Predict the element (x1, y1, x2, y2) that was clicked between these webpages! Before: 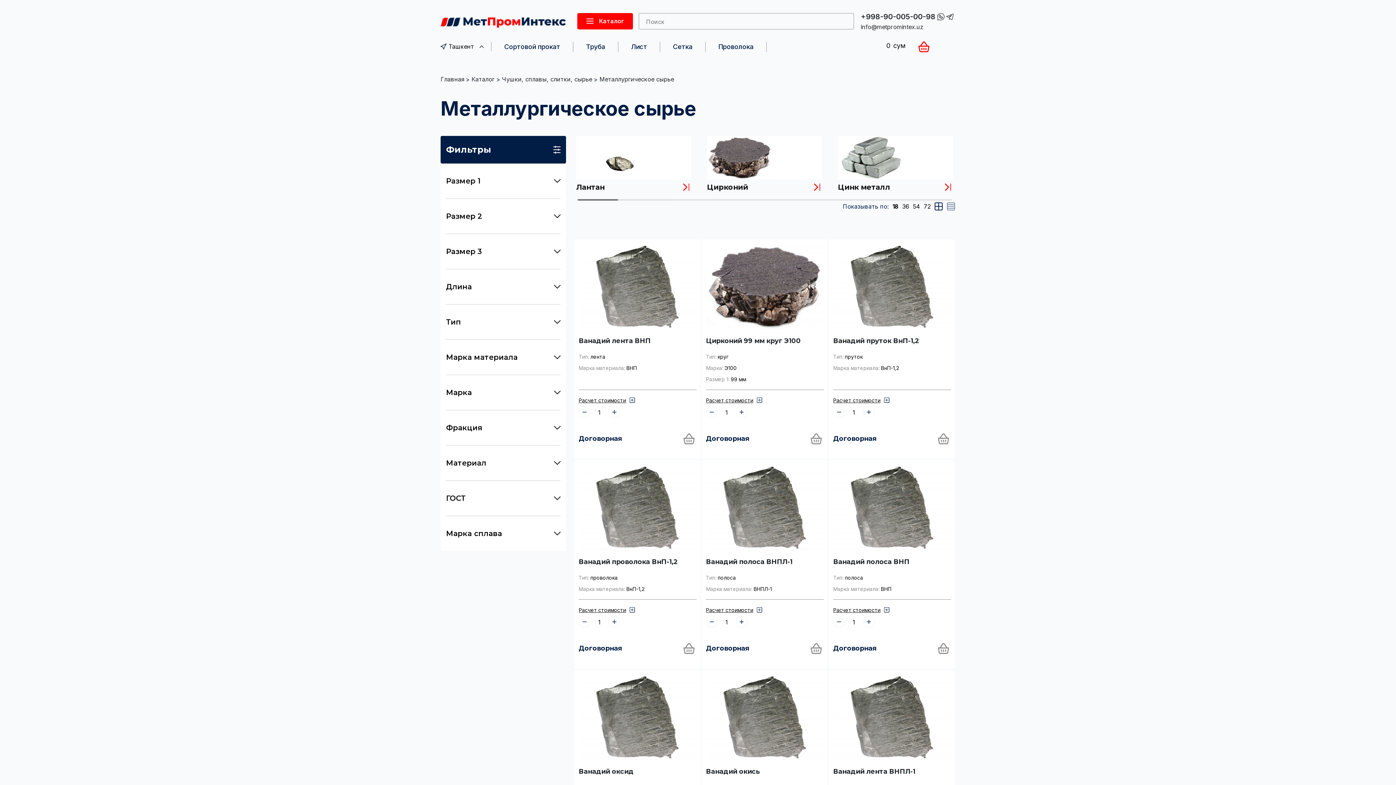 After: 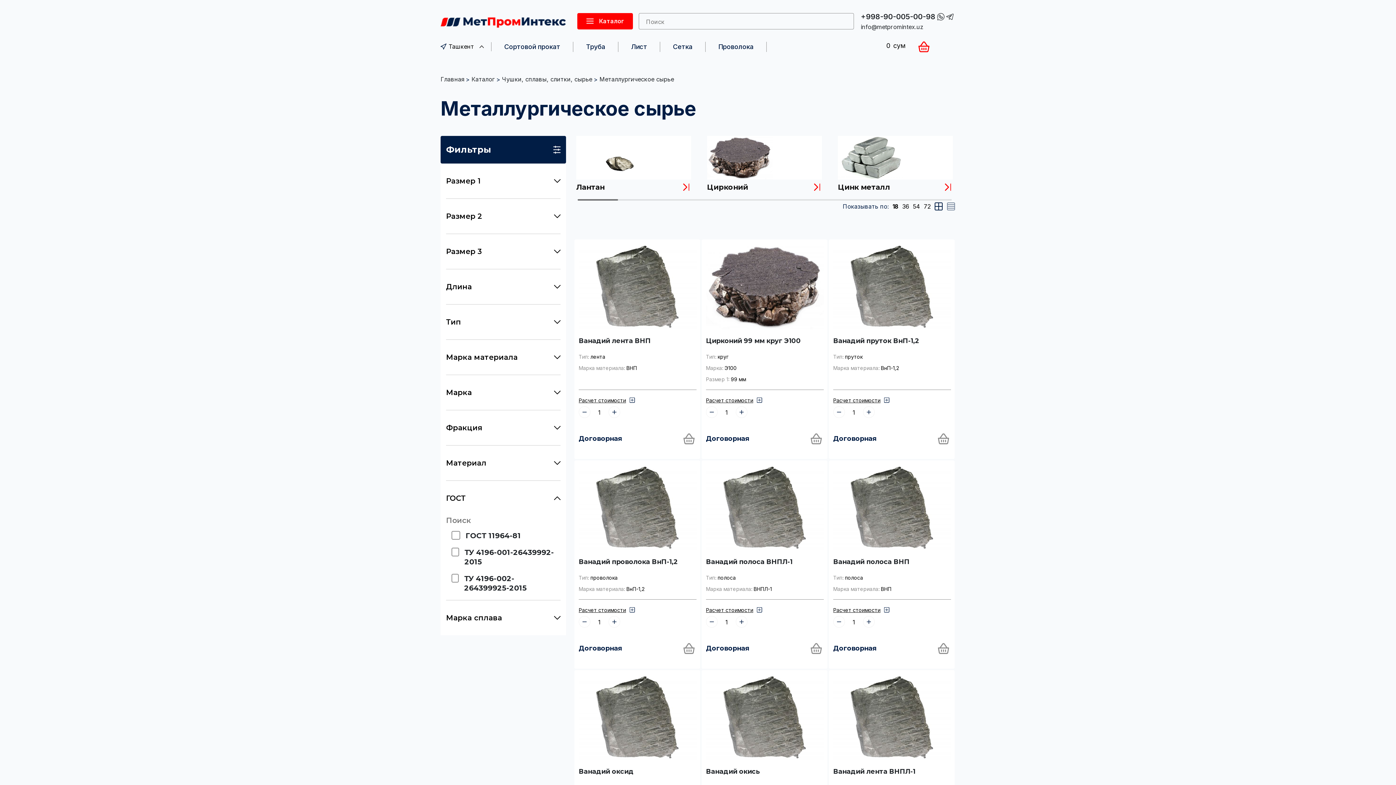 Action: bbox: (446, 481, 560, 516) label: ГОСТ